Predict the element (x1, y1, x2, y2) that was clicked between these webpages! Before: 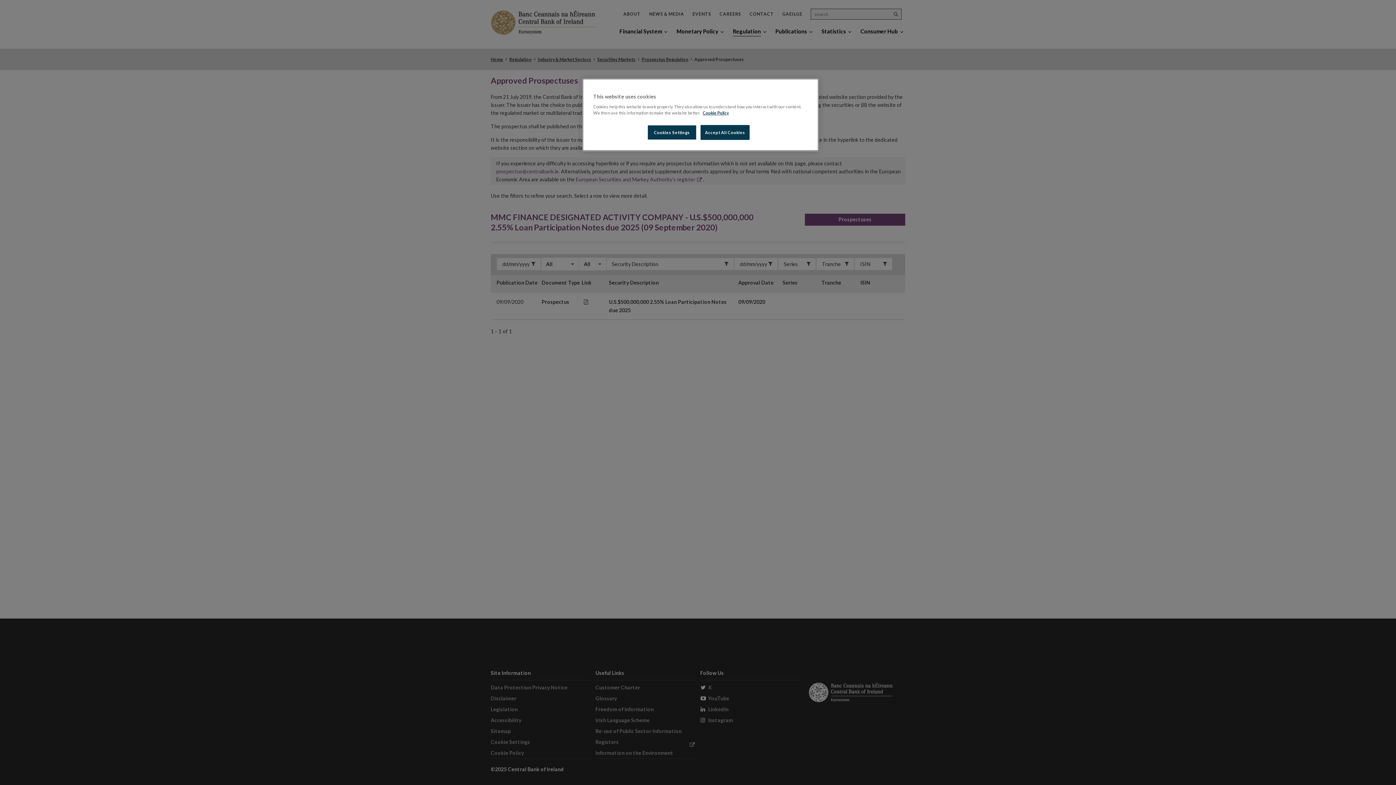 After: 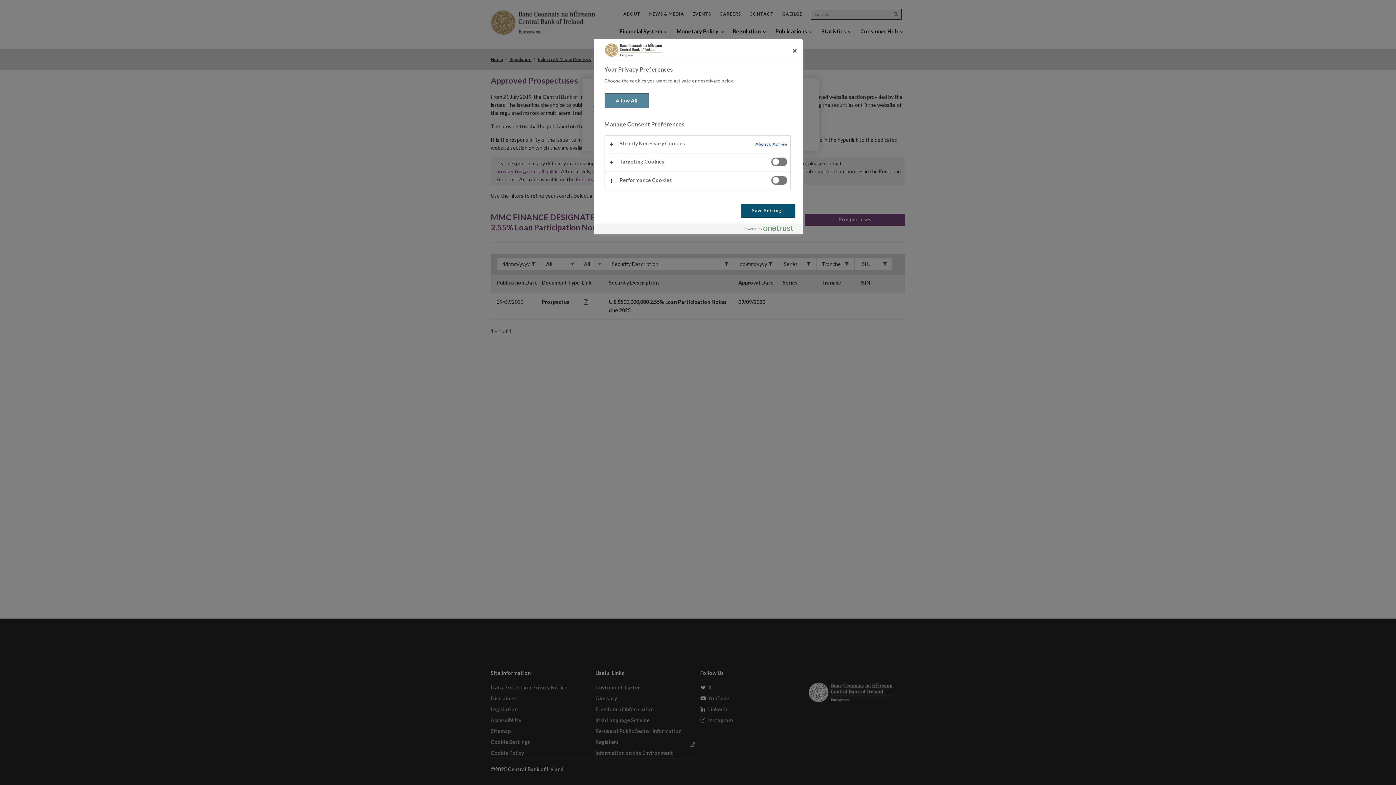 Action: bbox: (647, 125, 696, 140) label: Cookies Settings